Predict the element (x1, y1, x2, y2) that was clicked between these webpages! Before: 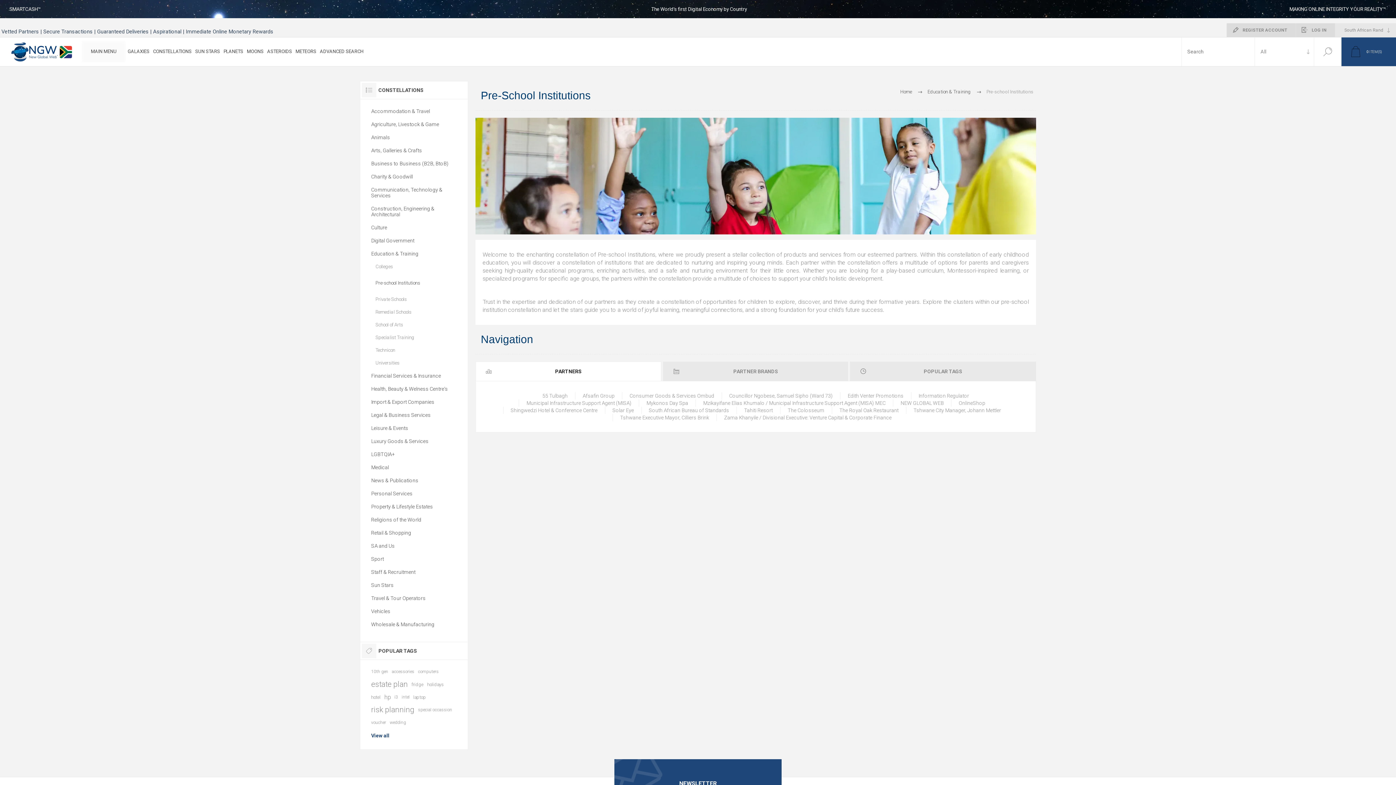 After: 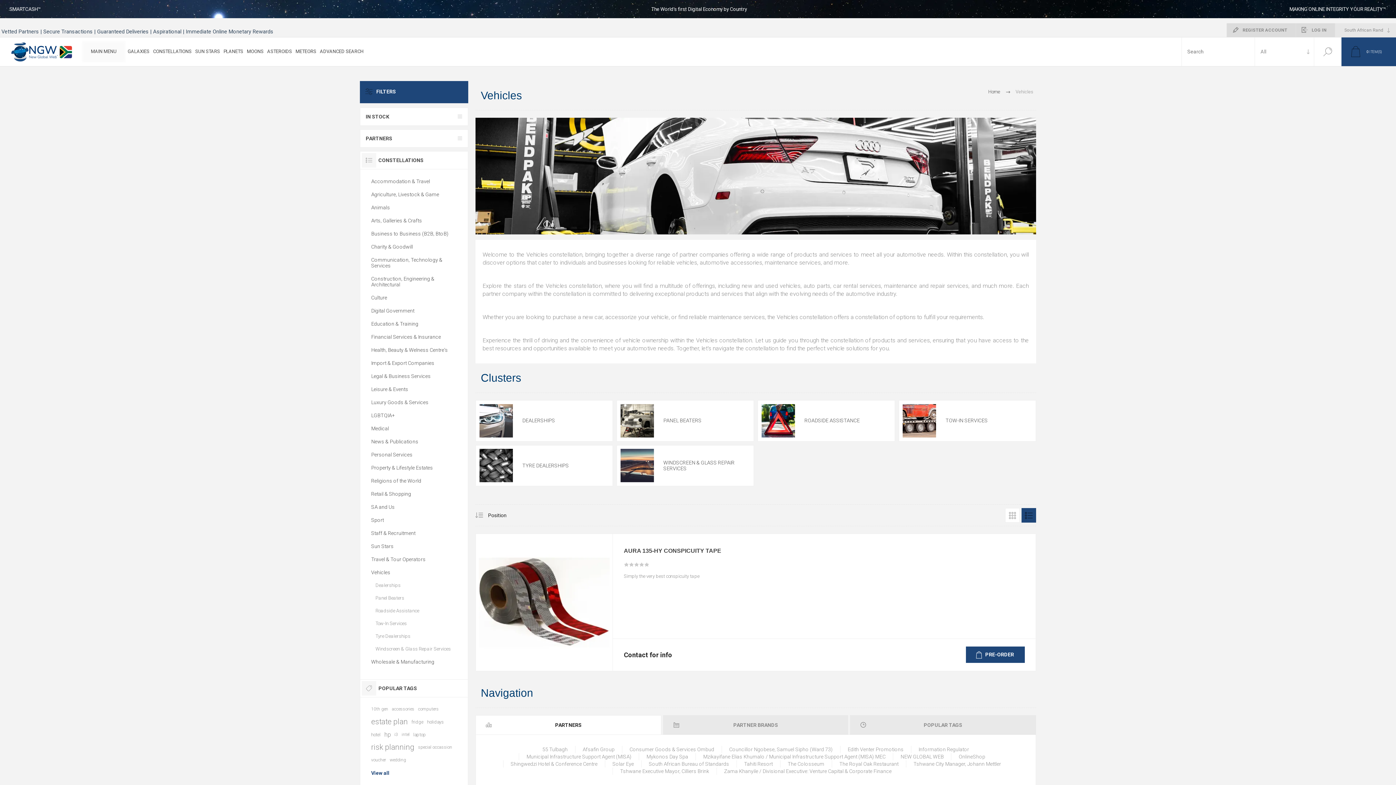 Action: bbox: (371, 605, 456, 618) label: Vehicles